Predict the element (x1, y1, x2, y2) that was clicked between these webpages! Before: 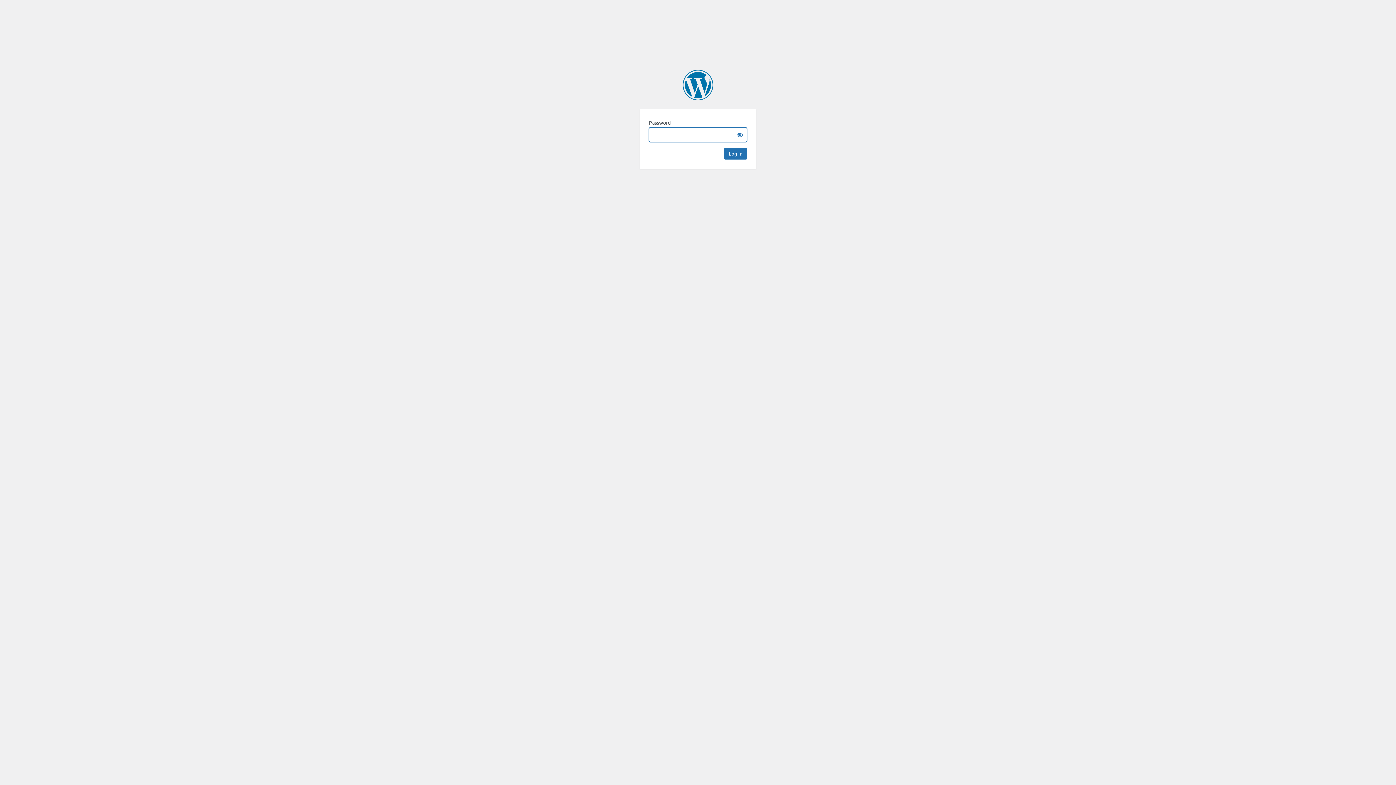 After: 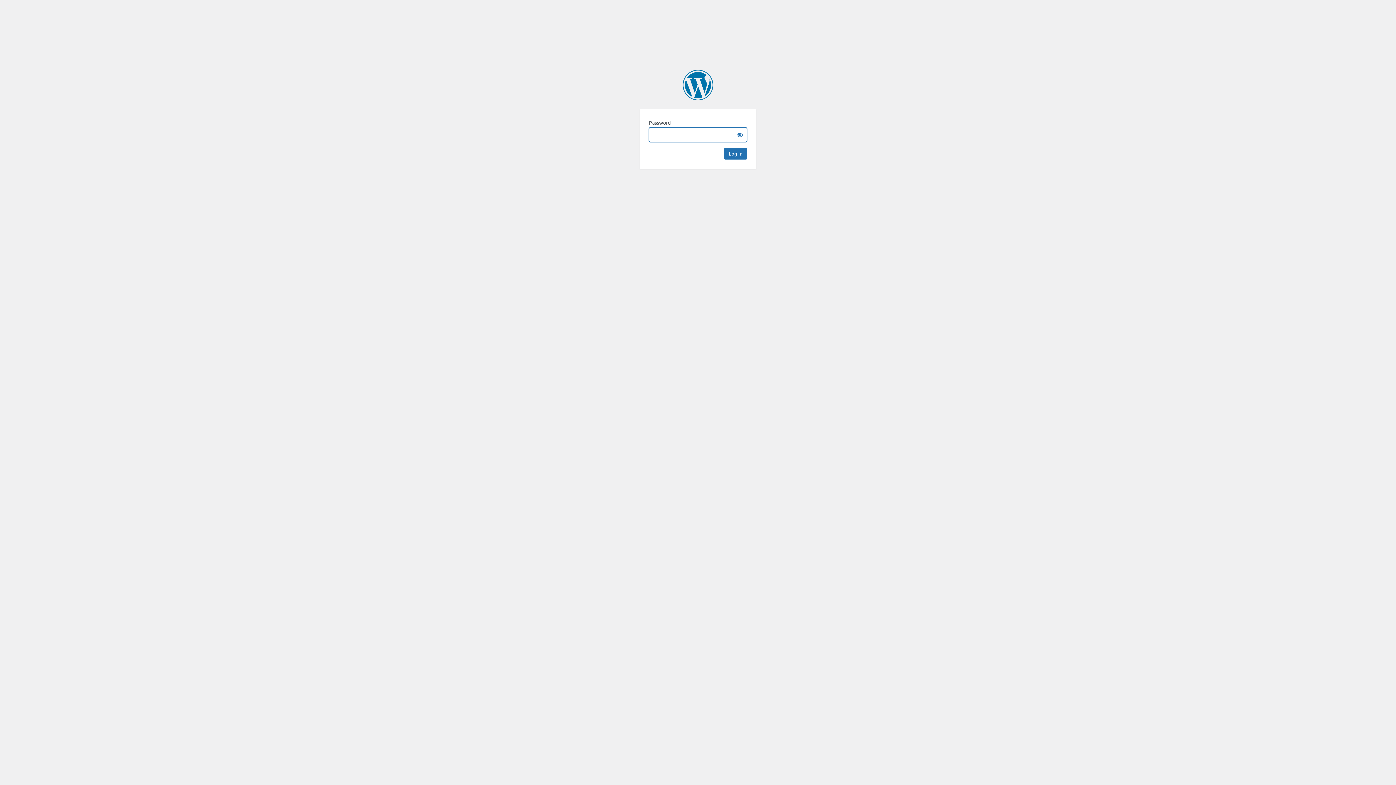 Action: label: Lough Boora Discovery Park bbox: (682, 69, 713, 100)